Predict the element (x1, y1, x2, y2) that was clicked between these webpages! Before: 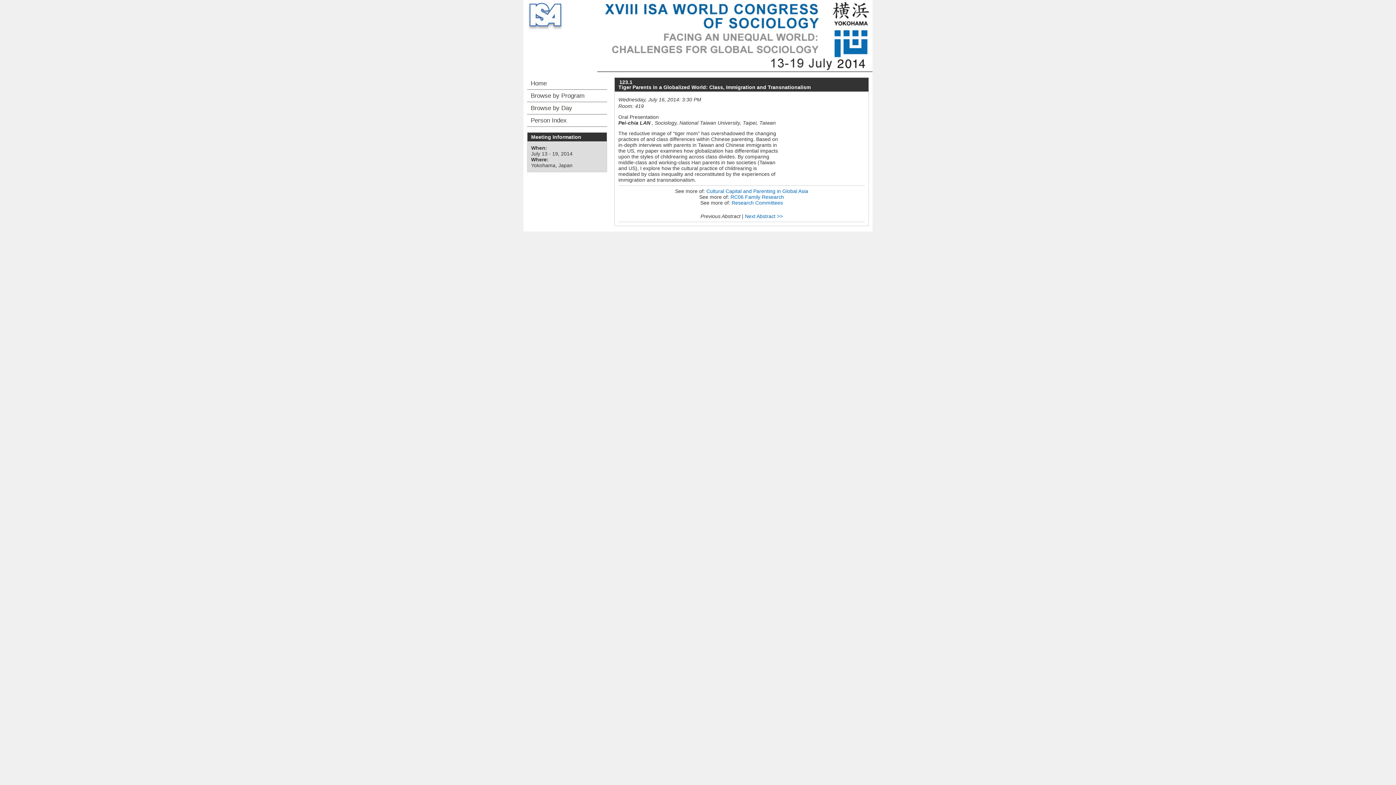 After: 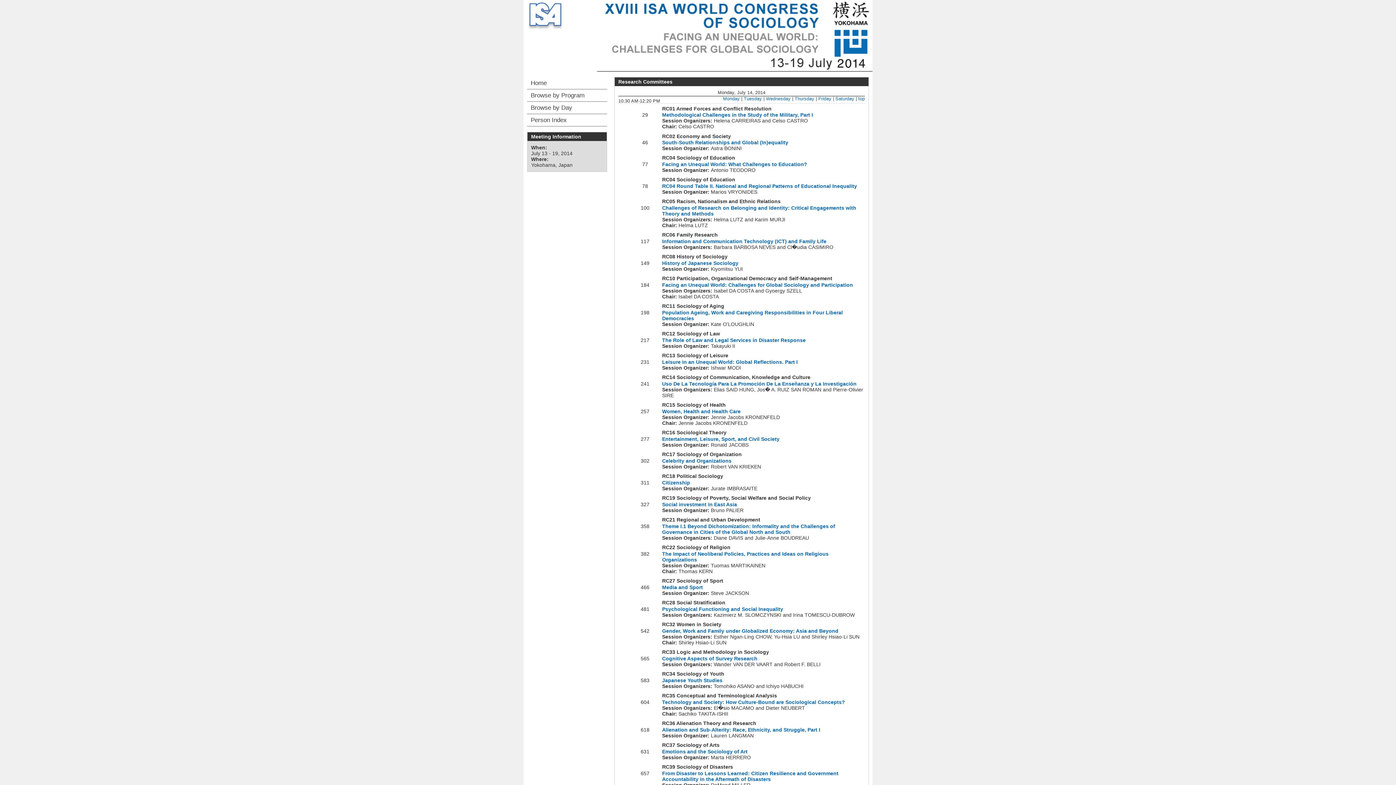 Action: label: Research Committees bbox: (731, 200, 783, 205)